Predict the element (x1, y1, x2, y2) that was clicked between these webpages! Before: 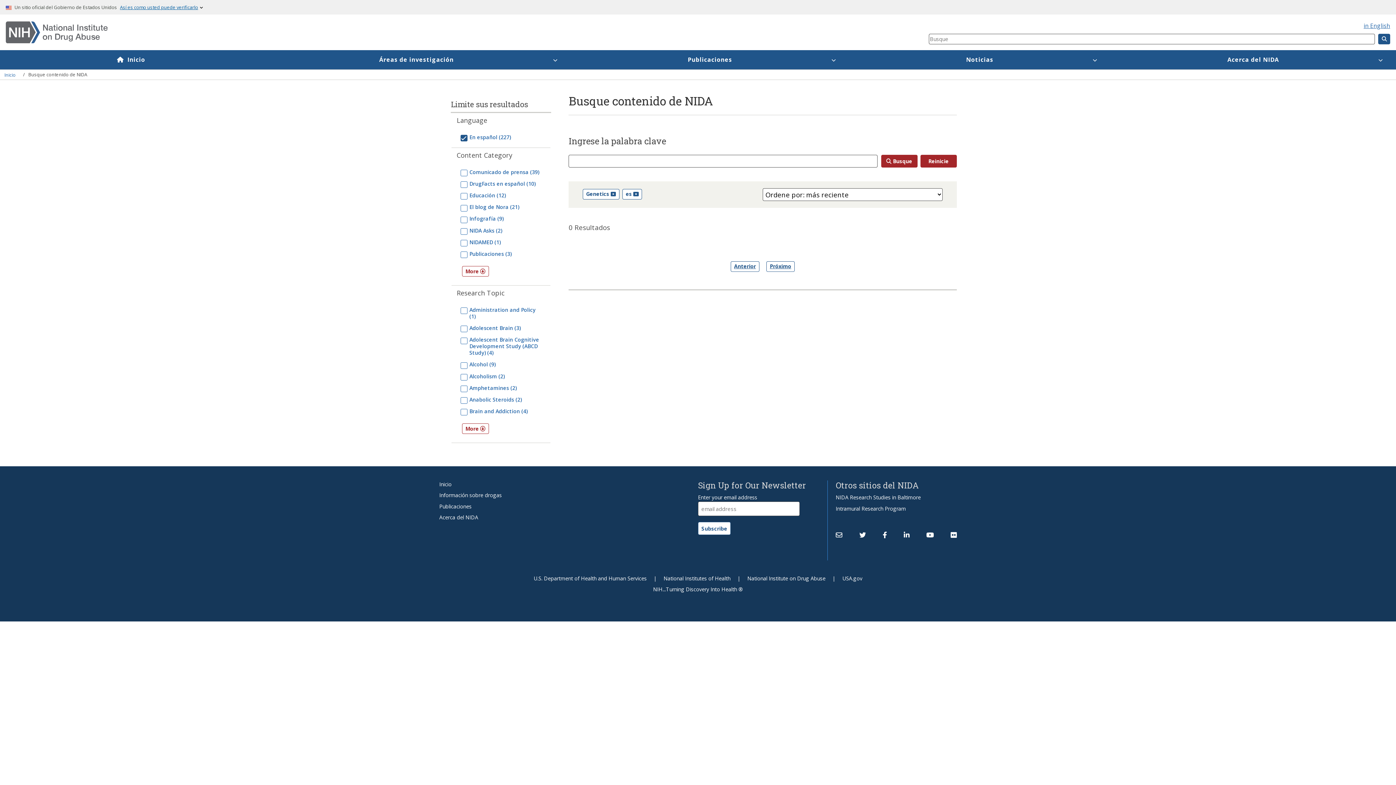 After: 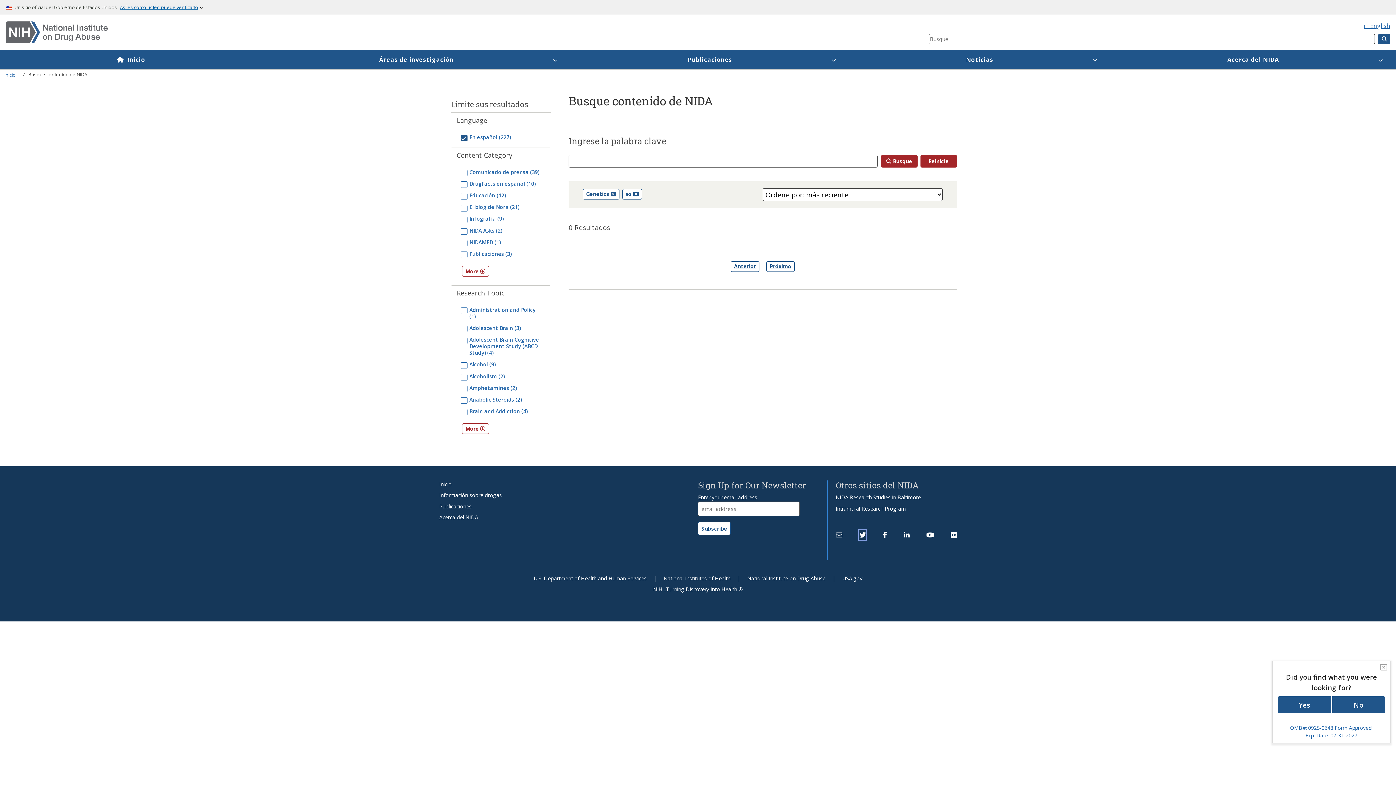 Action: label: (link is external) bbox: (859, 530, 866, 539)